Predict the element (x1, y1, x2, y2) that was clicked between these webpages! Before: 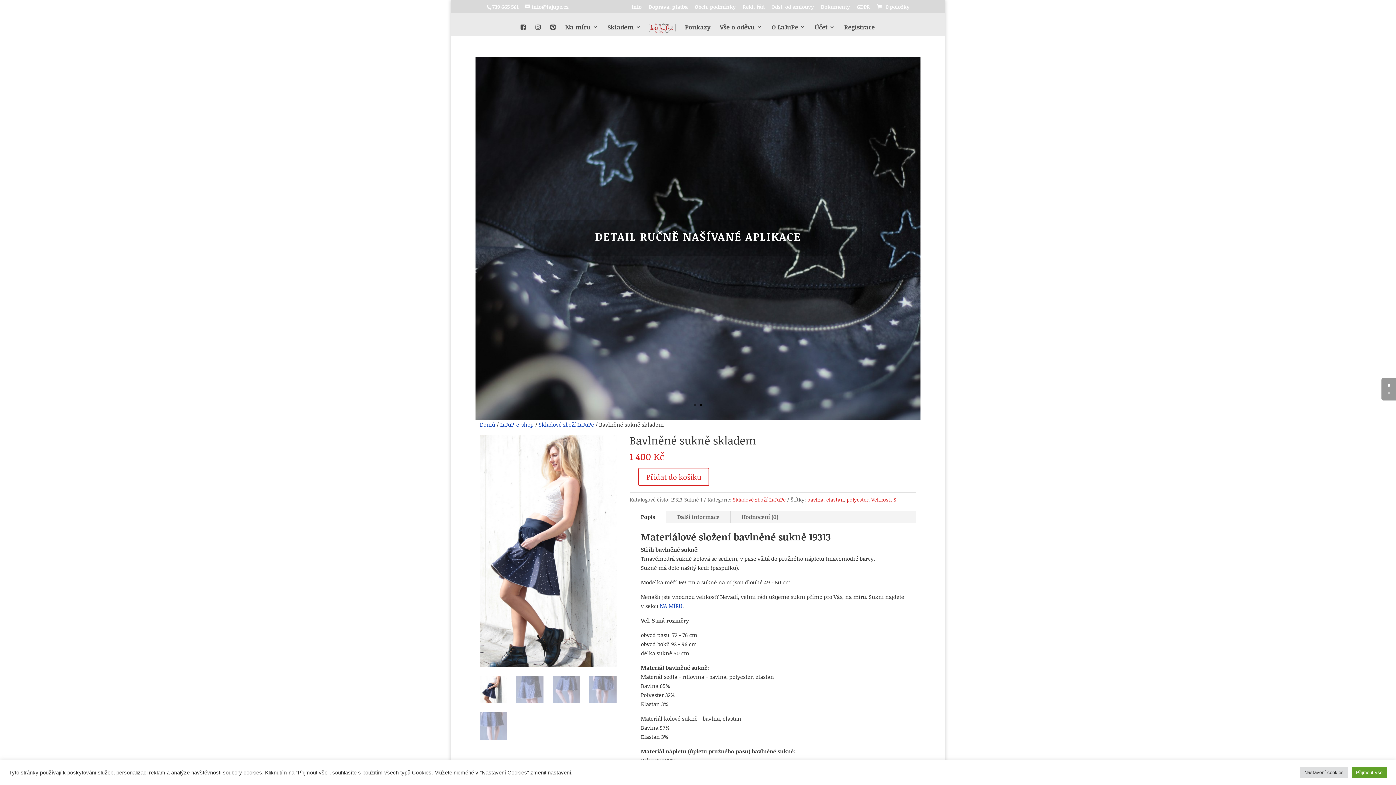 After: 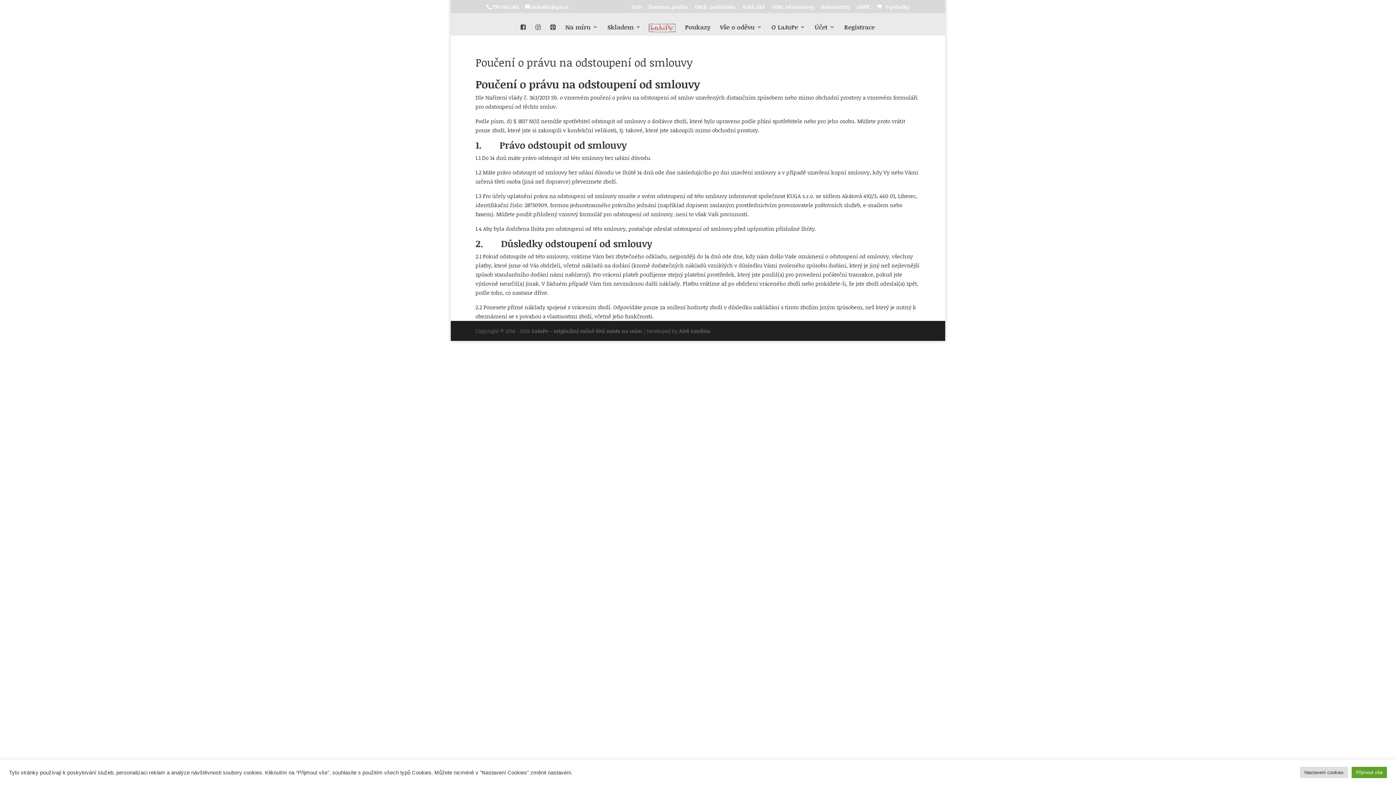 Action: label: Odst. od smlouvy bbox: (771, 4, 814, 13)